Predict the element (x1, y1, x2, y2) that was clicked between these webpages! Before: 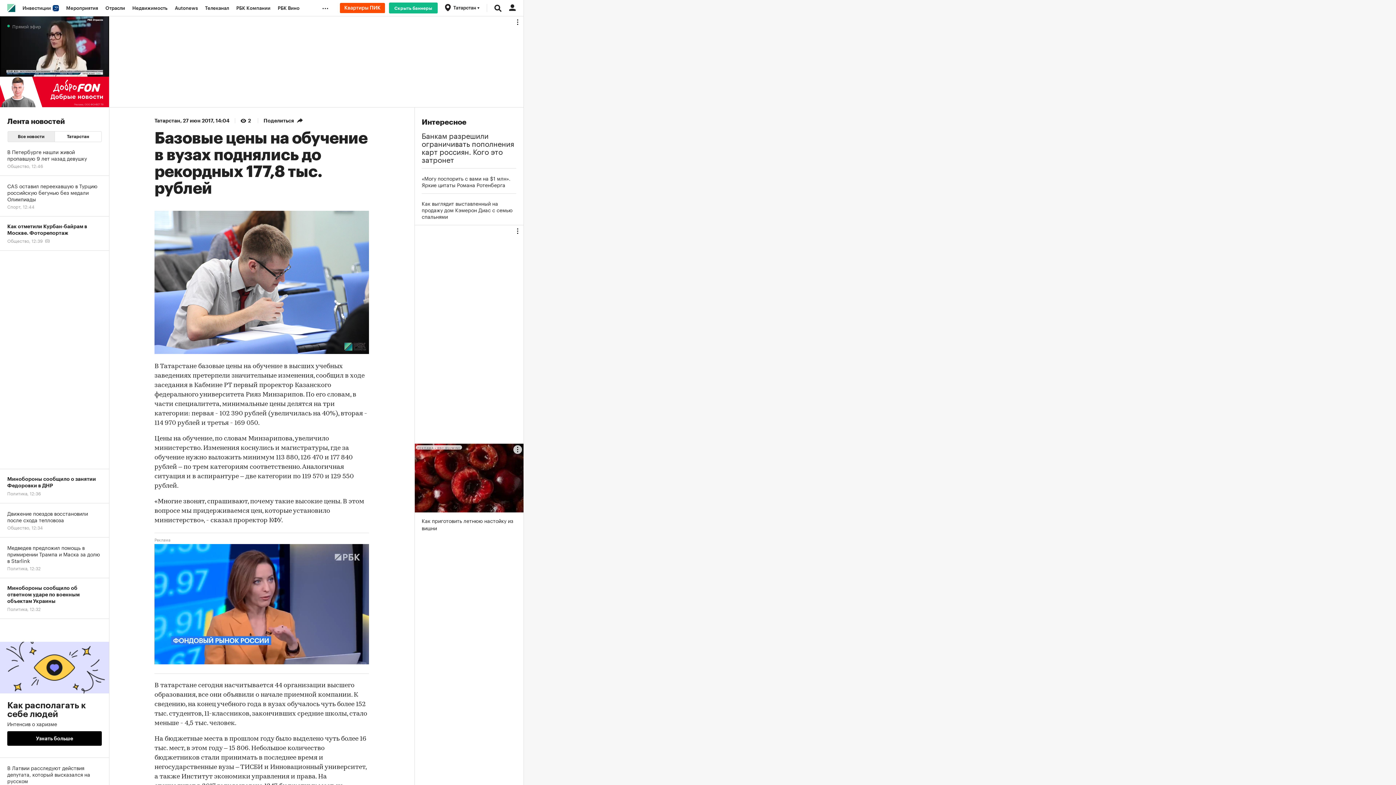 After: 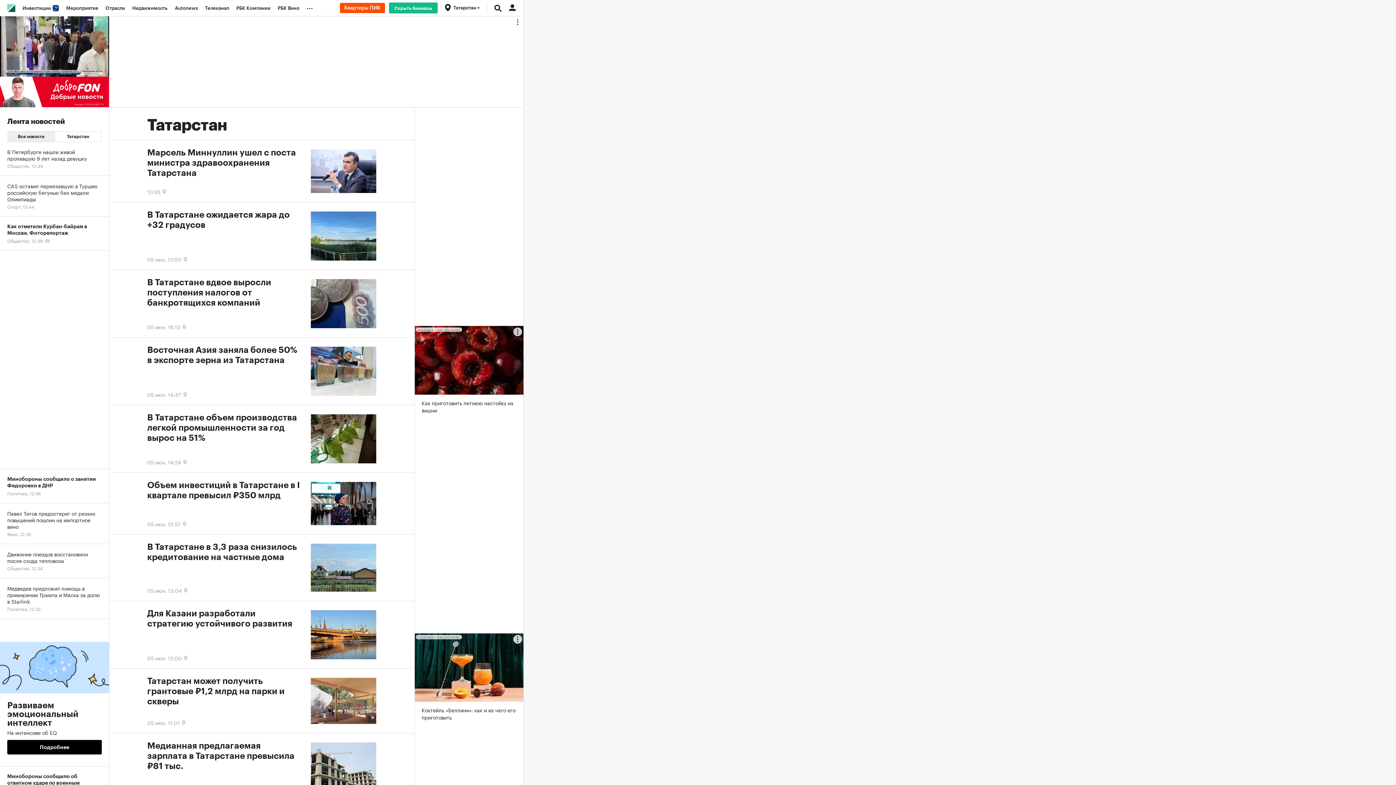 Action: bbox: (154, 118, 180, 123) label: Татарстан